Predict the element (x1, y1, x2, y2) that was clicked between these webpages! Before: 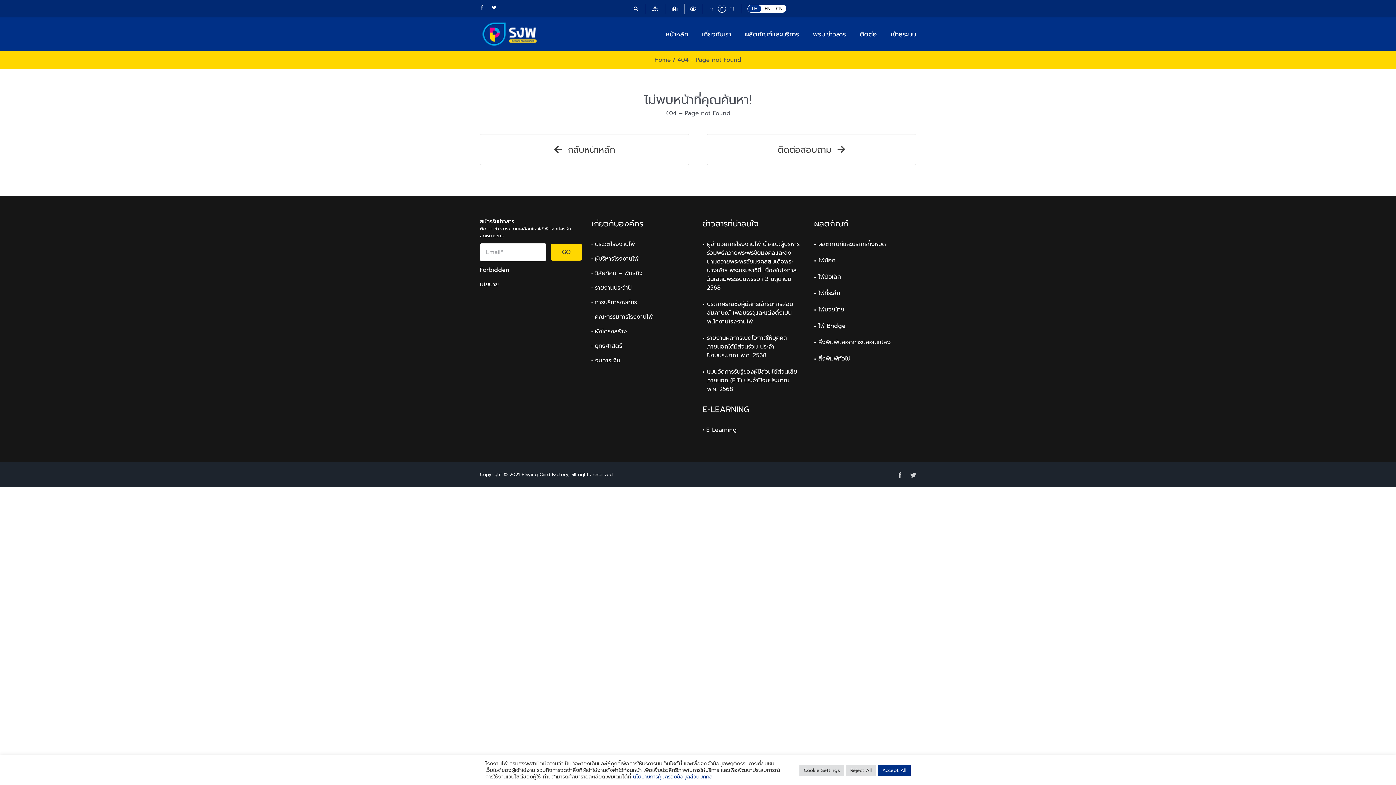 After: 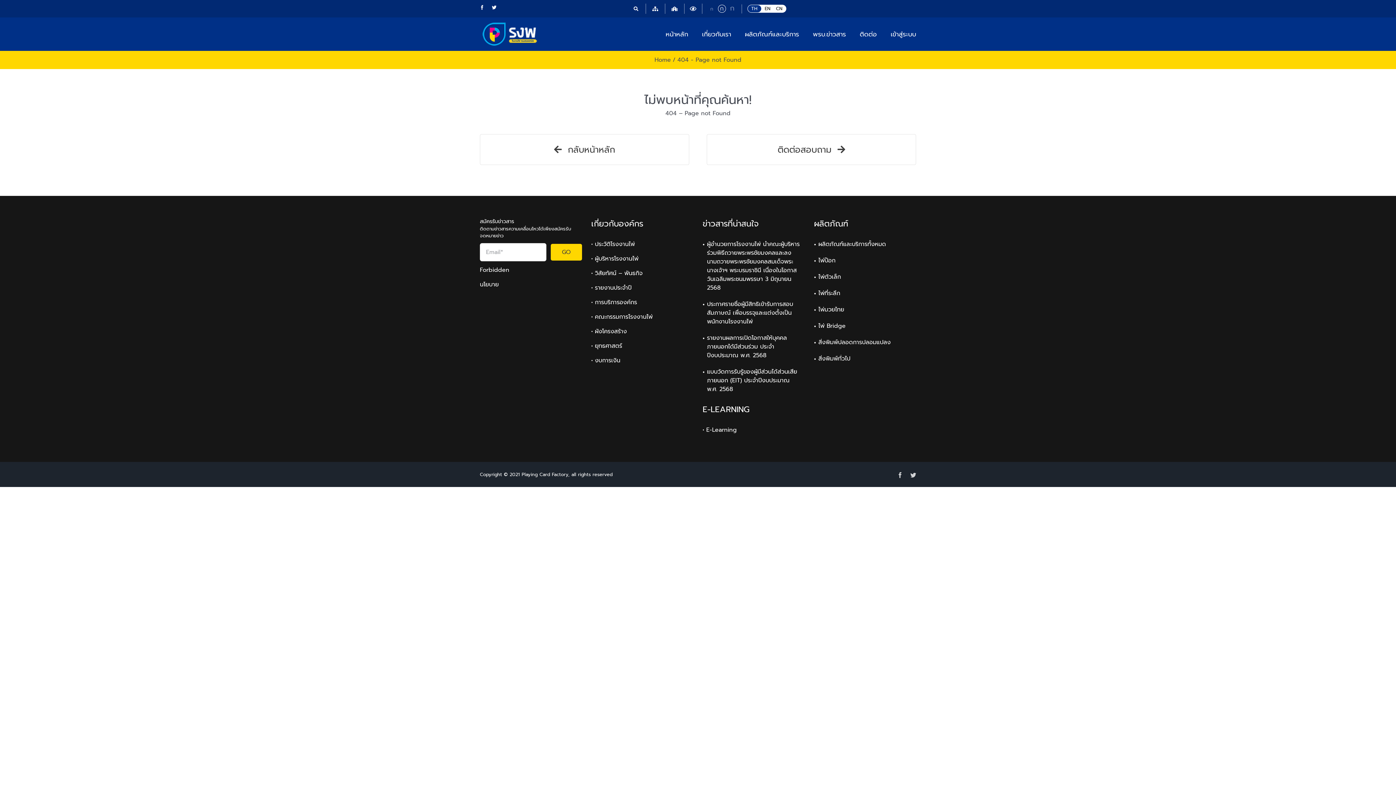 Action: label: Accept All bbox: (878, 764, 910, 776)